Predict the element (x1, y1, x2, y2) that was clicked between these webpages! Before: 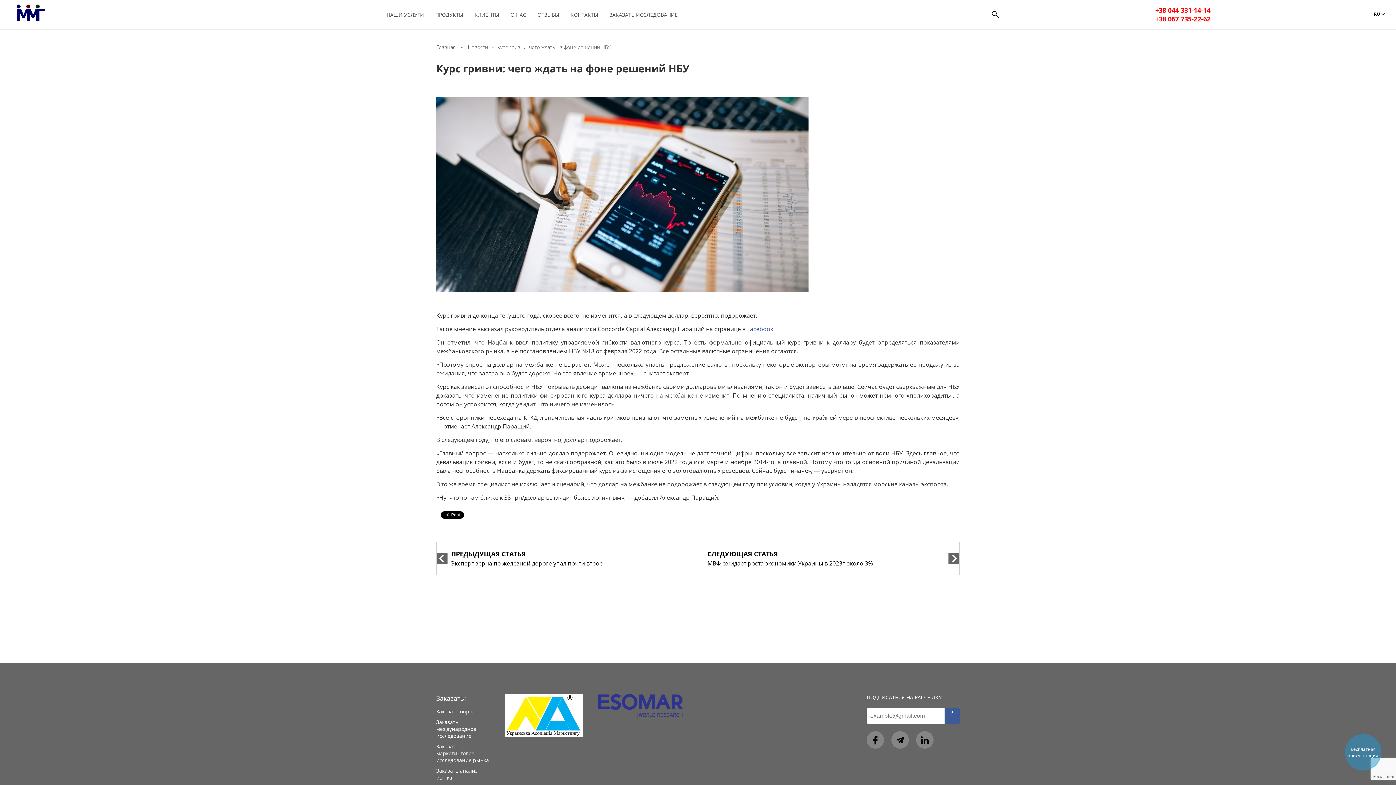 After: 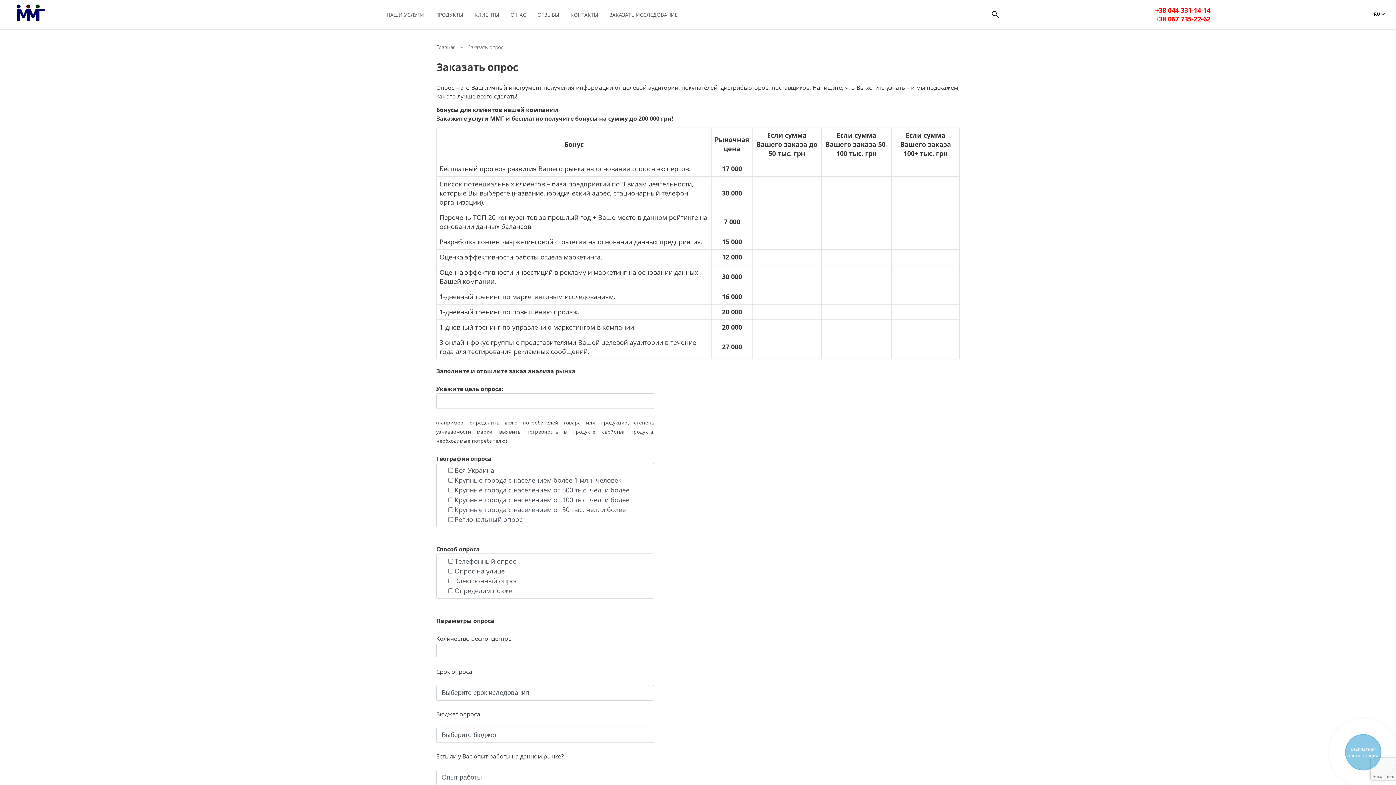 Action: bbox: (436, 706, 490, 717) label: Заказать опрос